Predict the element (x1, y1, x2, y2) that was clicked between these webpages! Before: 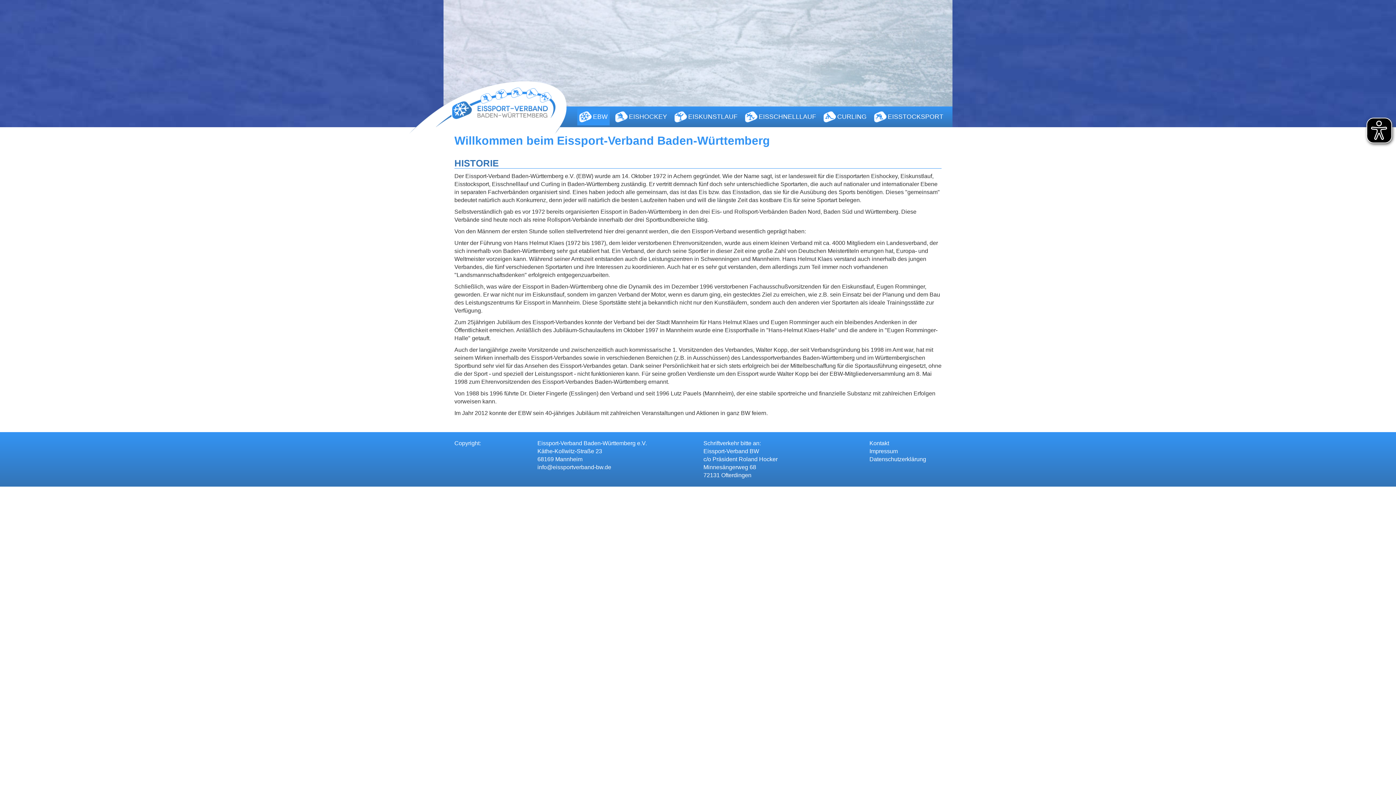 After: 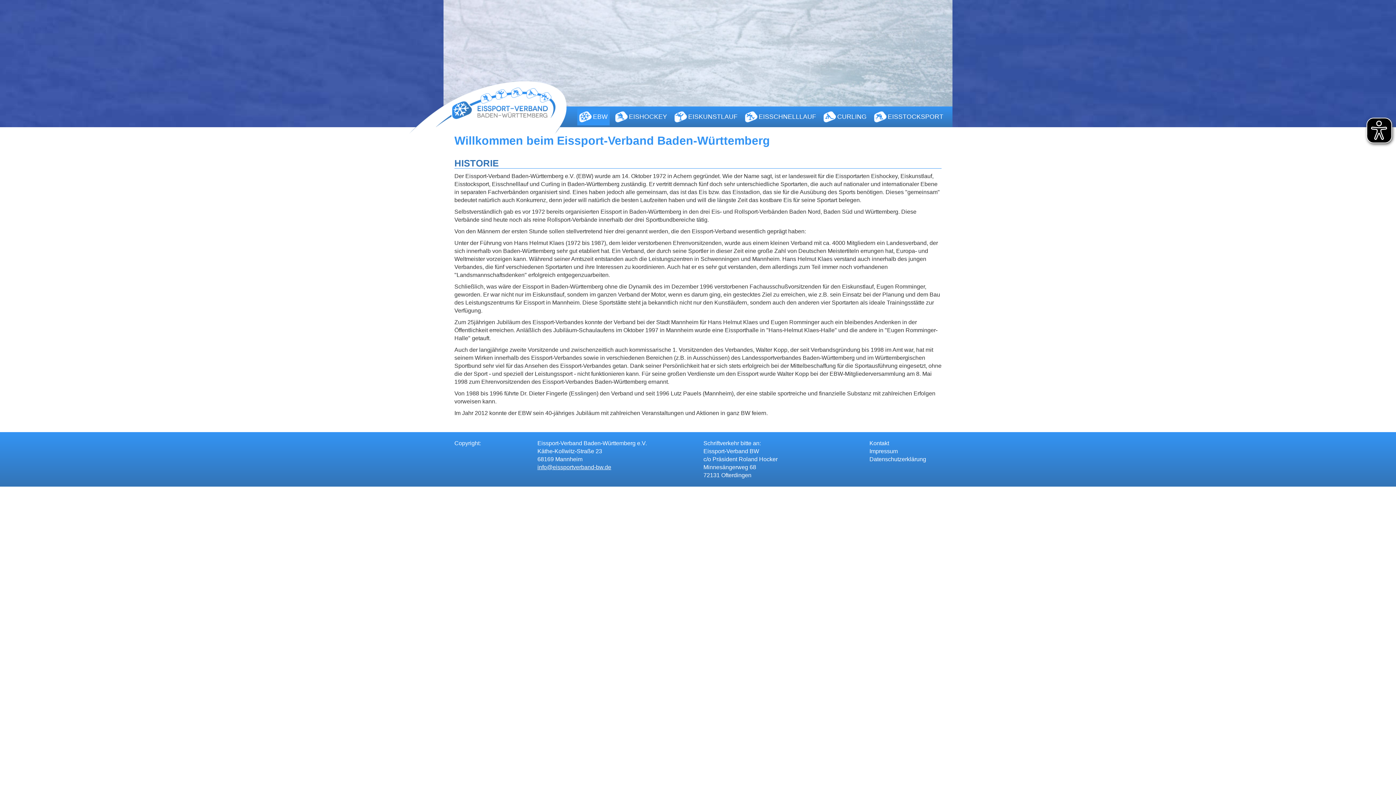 Action: label: info@eissportverband-bw.de bbox: (537, 464, 611, 470)